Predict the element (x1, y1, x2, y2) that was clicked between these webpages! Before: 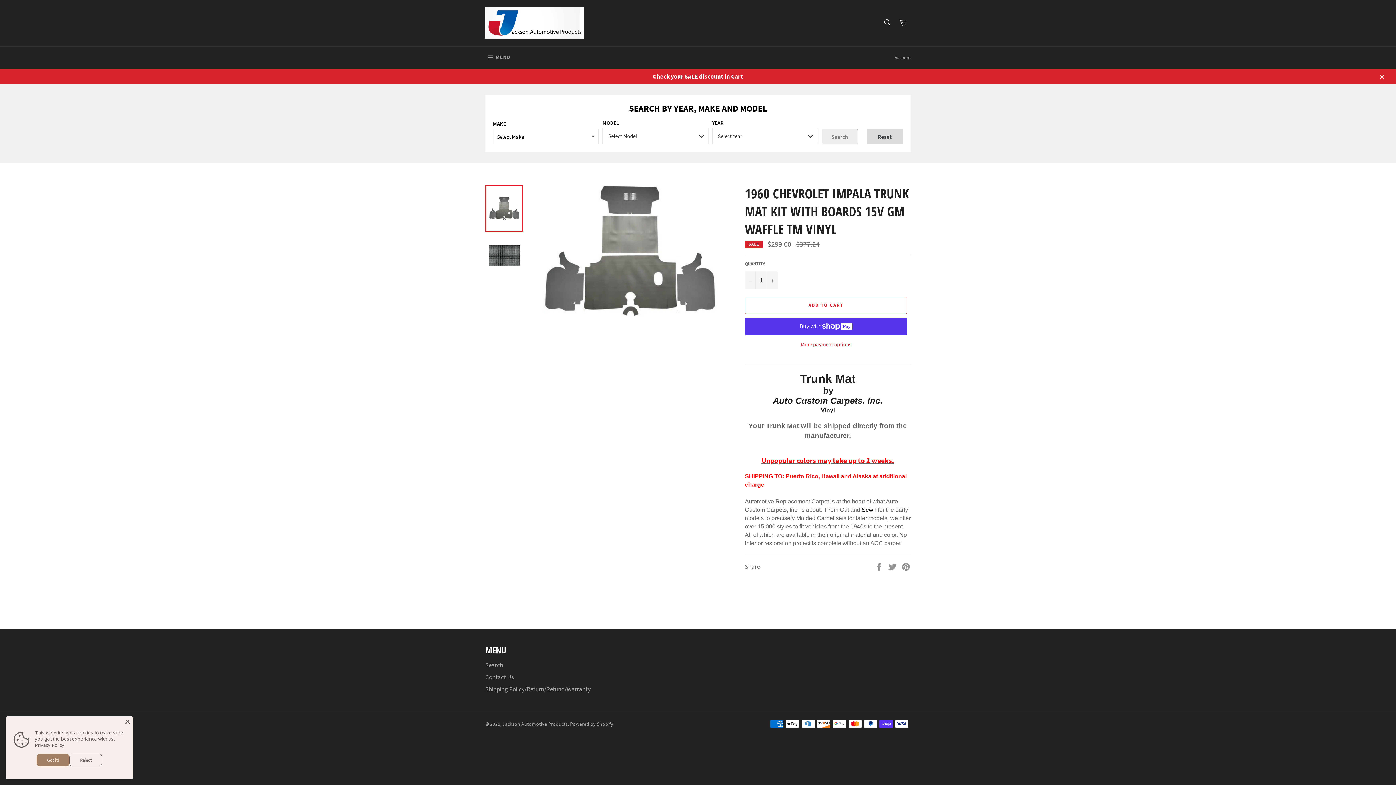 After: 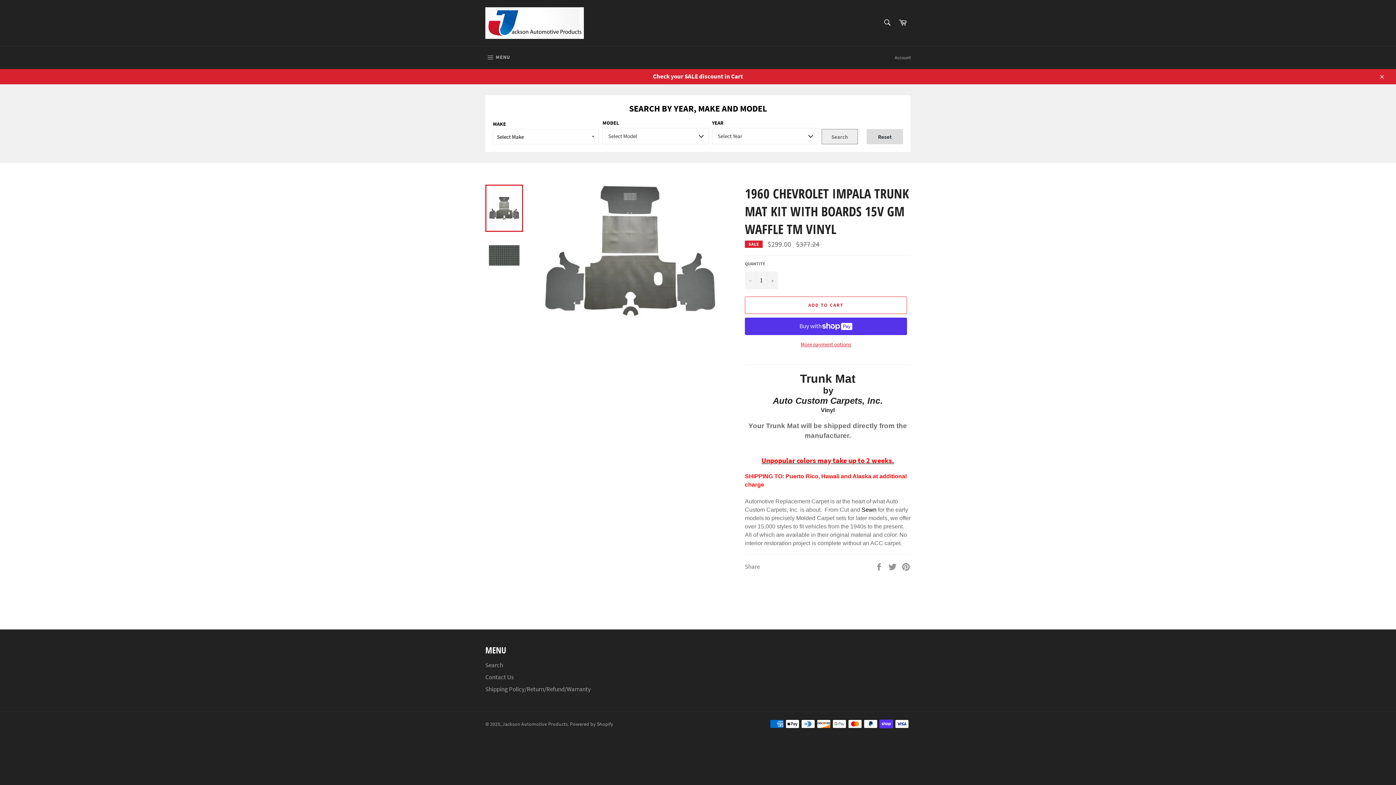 Action: bbox: (69, 754, 102, 766) label: Reject